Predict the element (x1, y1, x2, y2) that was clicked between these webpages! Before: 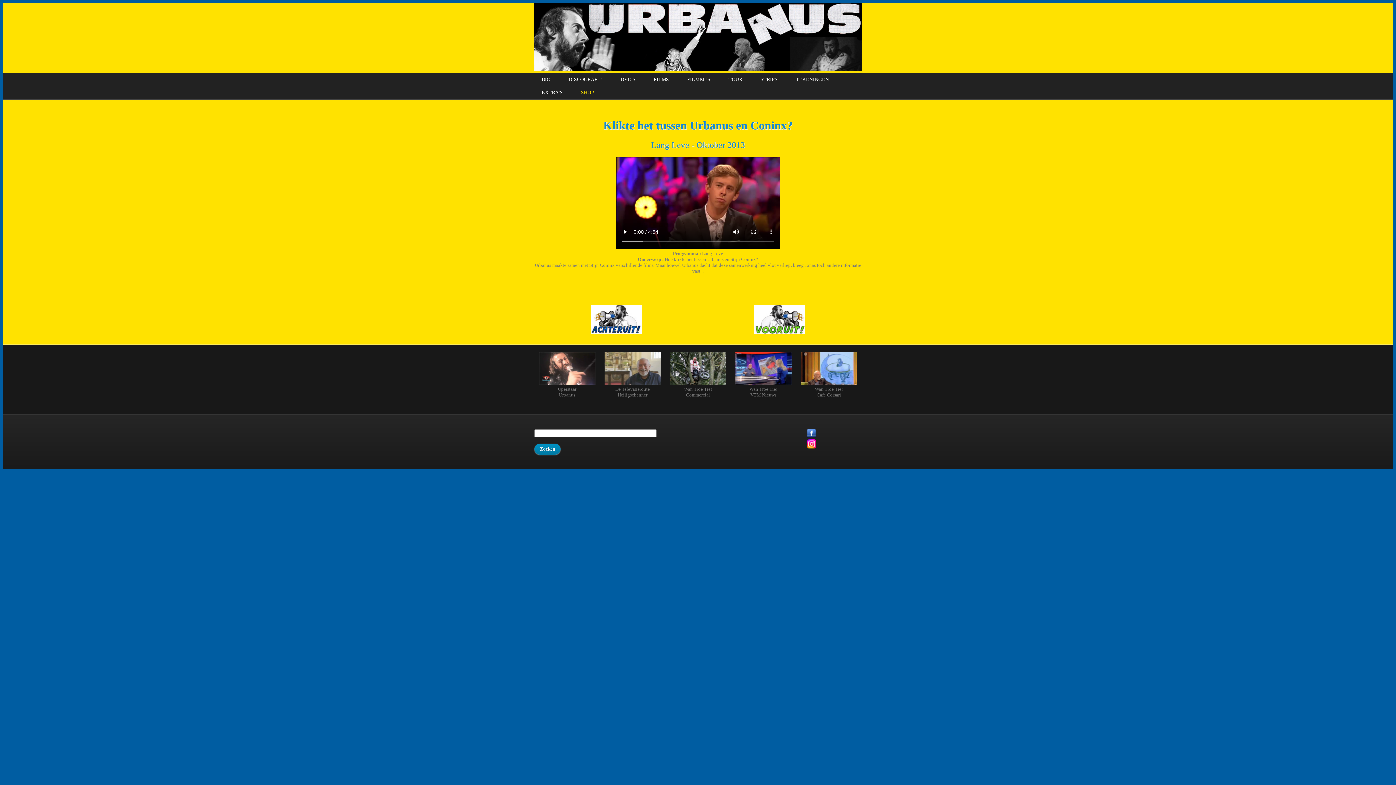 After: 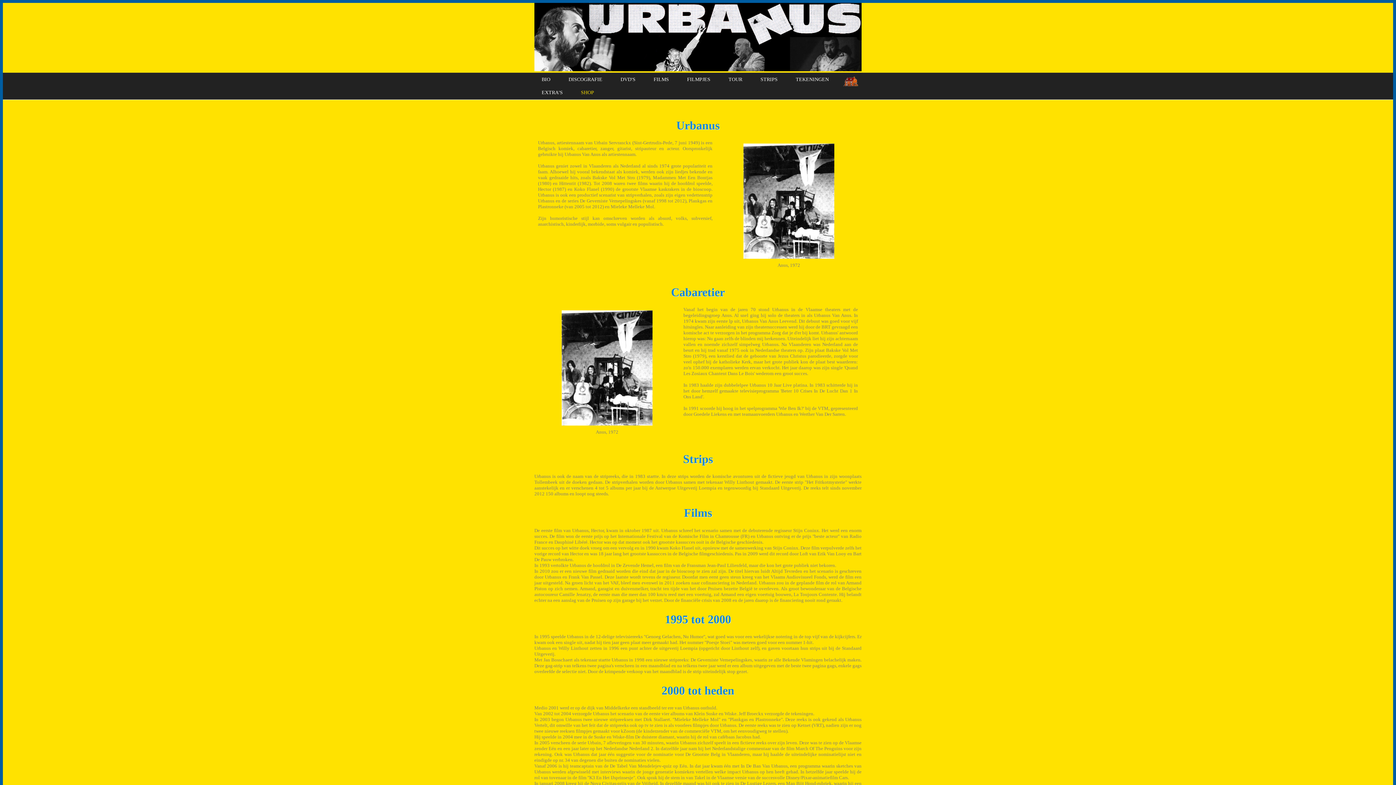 Action: label: BIO bbox: (538, 72, 556, 86)